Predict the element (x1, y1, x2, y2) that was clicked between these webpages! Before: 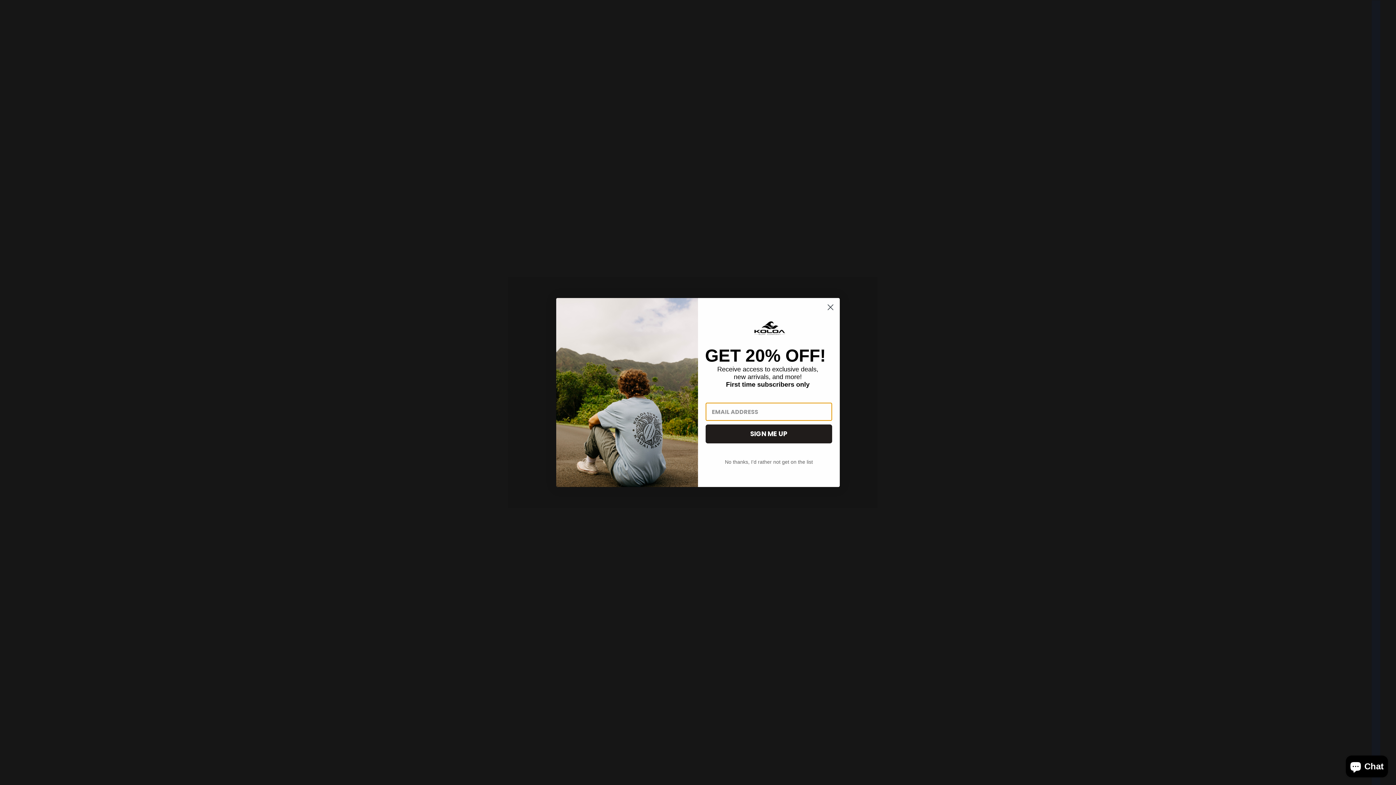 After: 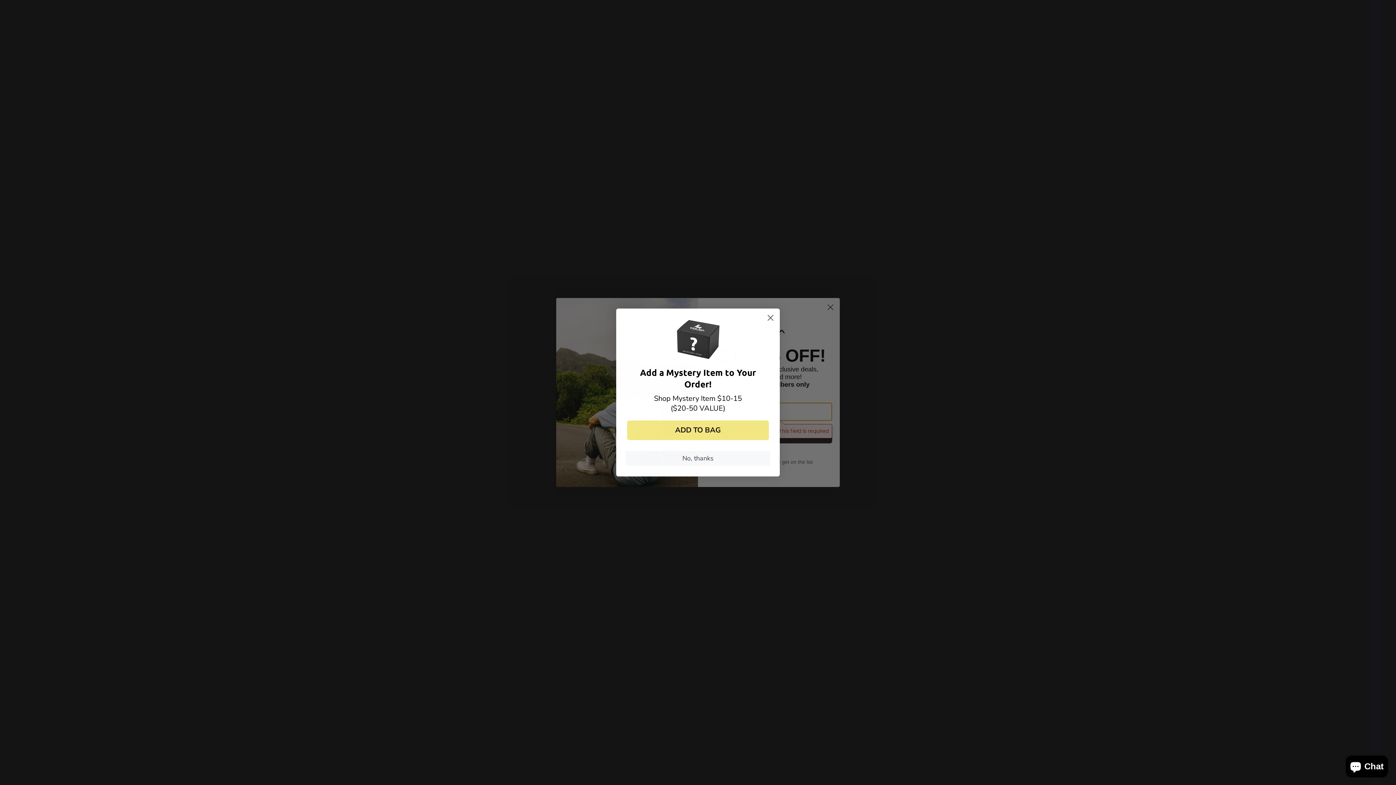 Action: bbox: (705, 425, 832, 444) label: SIGN ME UP